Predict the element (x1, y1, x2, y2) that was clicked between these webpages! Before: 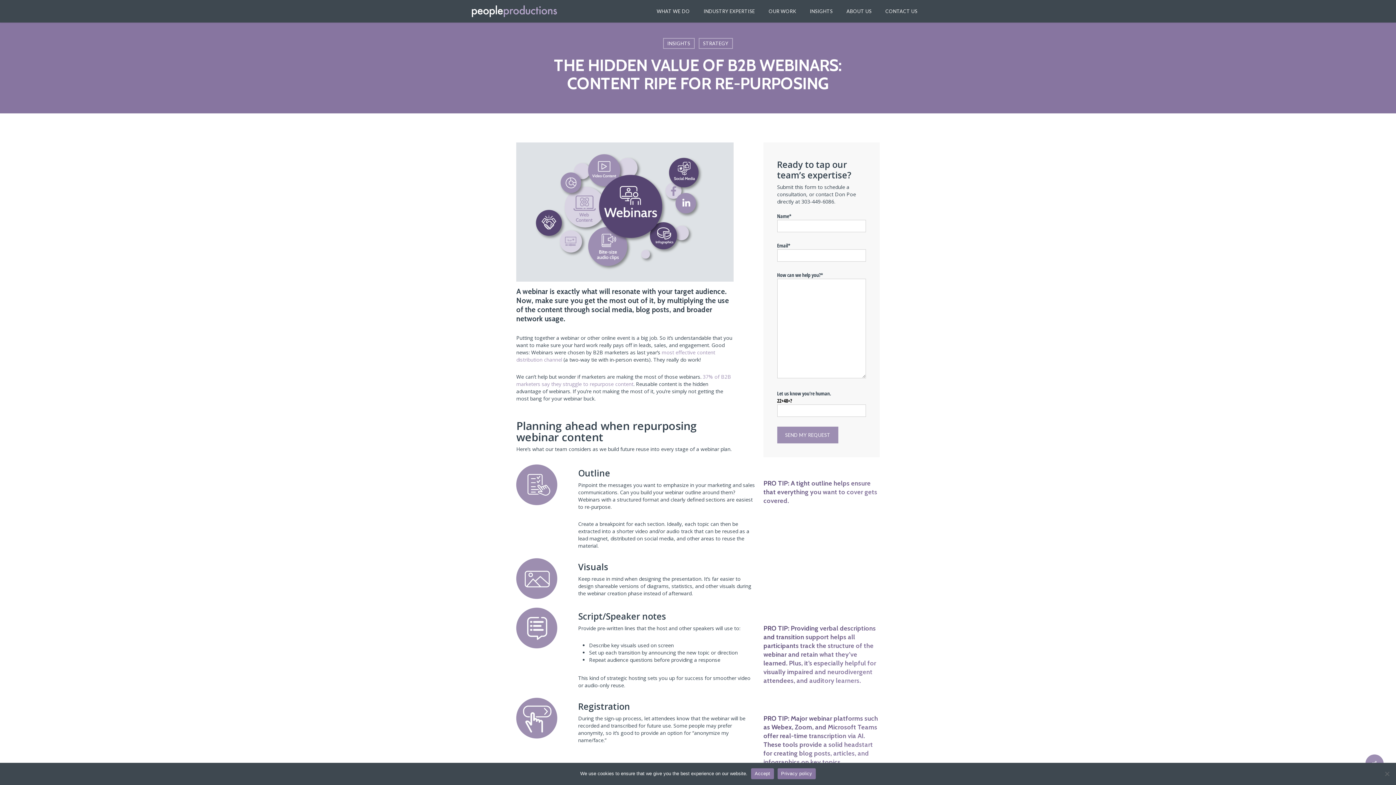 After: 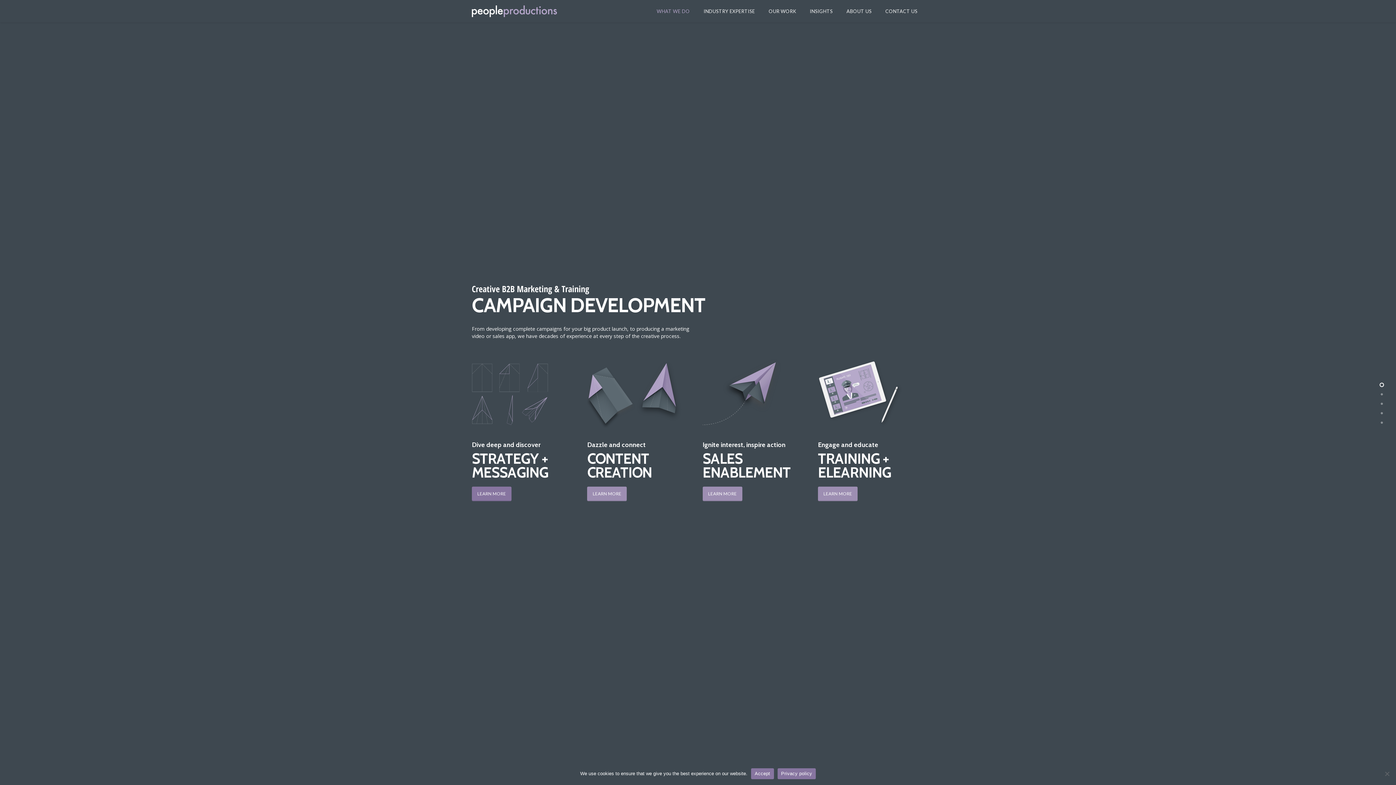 Action: label: WHAT WE DO bbox: (650, 8, 696, 13)